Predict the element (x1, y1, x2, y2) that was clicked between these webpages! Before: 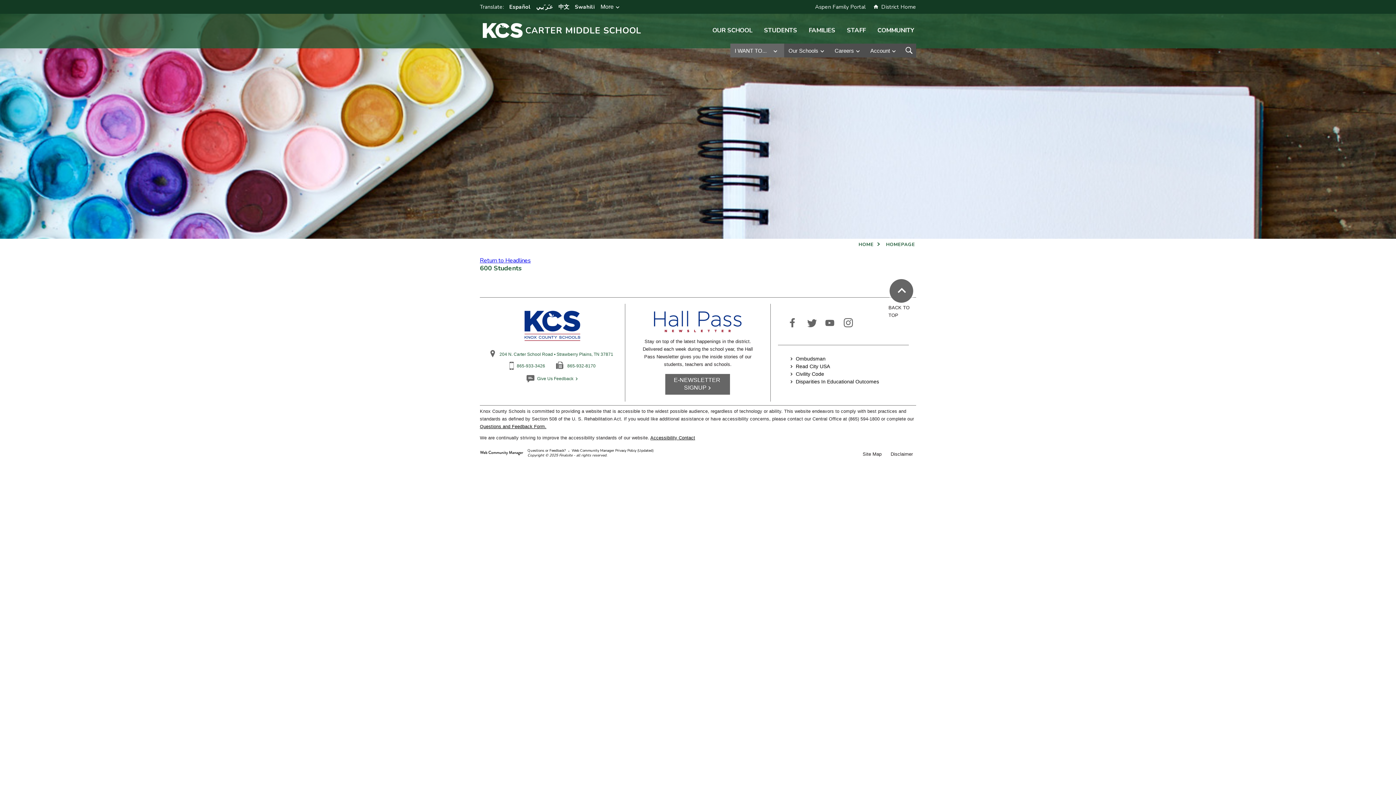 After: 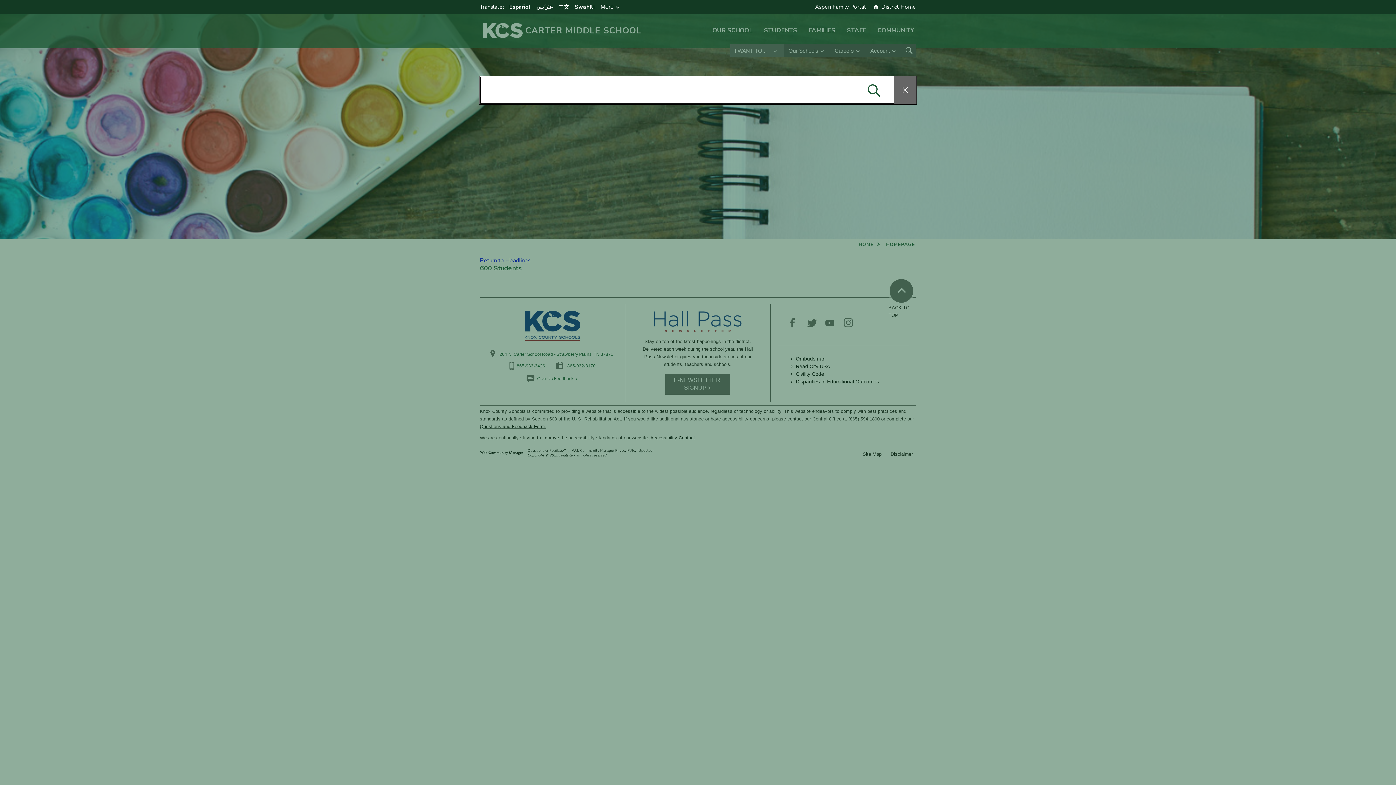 Action: label: Open Search Form bbox: (902, 43, 916, 57)